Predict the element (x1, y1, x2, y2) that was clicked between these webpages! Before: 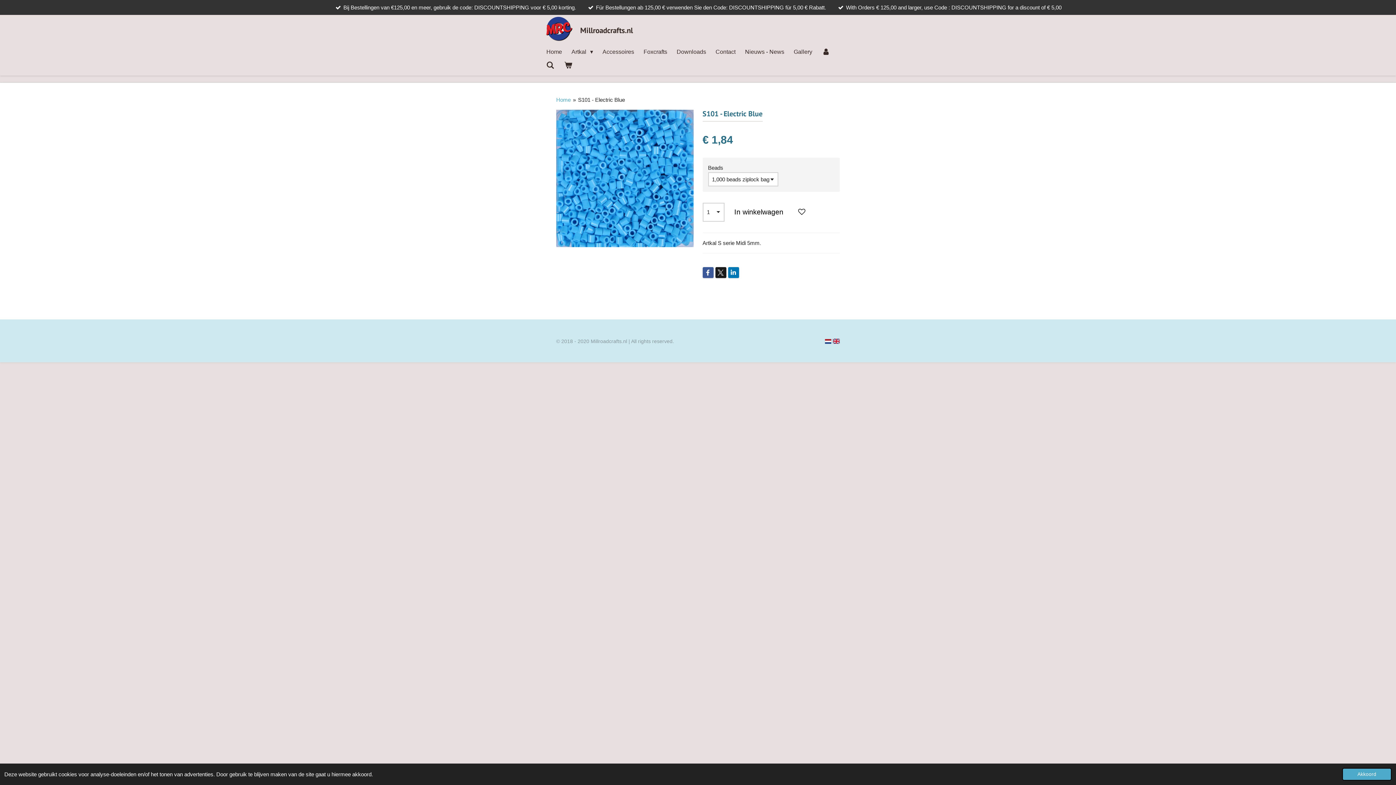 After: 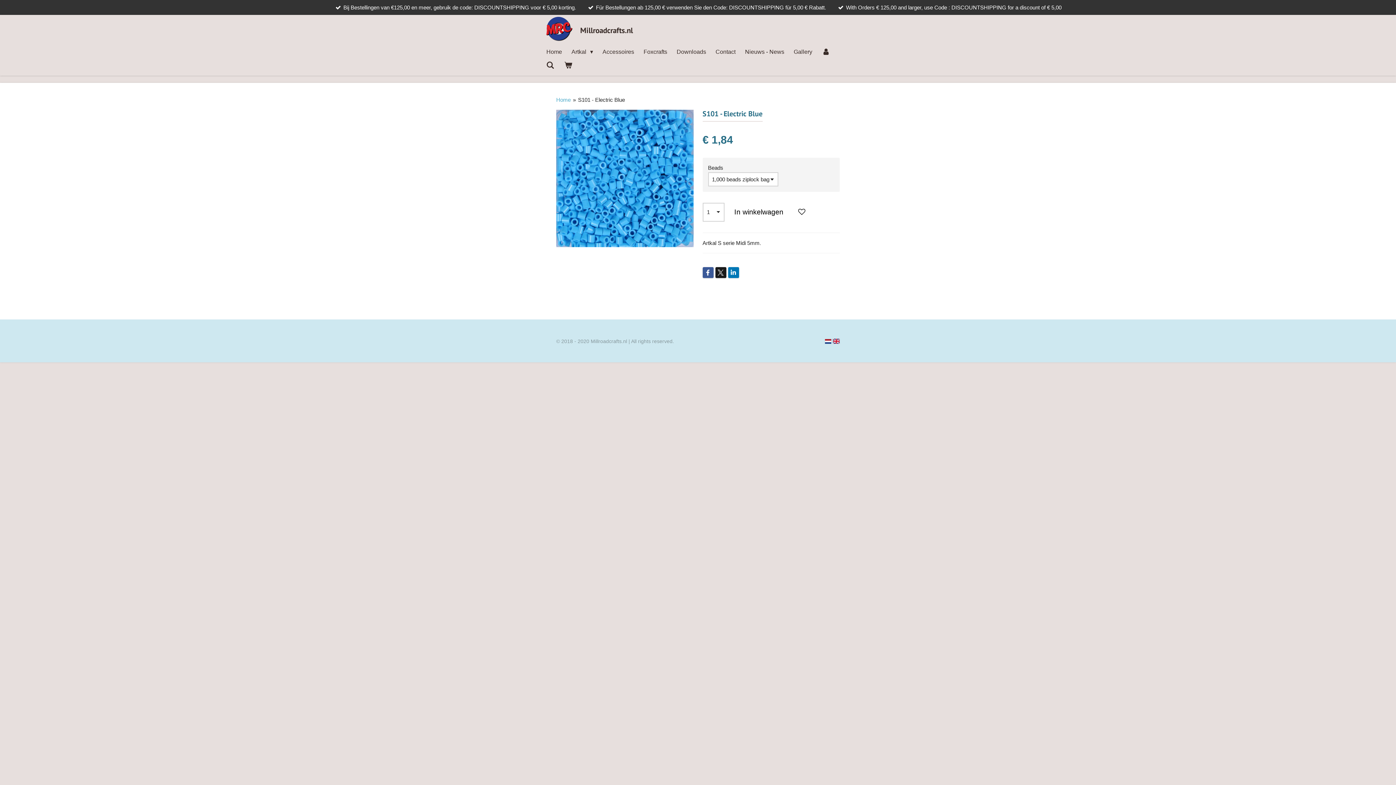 Action: bbox: (1342, 768, 1392, 781) label: dismiss cookie message